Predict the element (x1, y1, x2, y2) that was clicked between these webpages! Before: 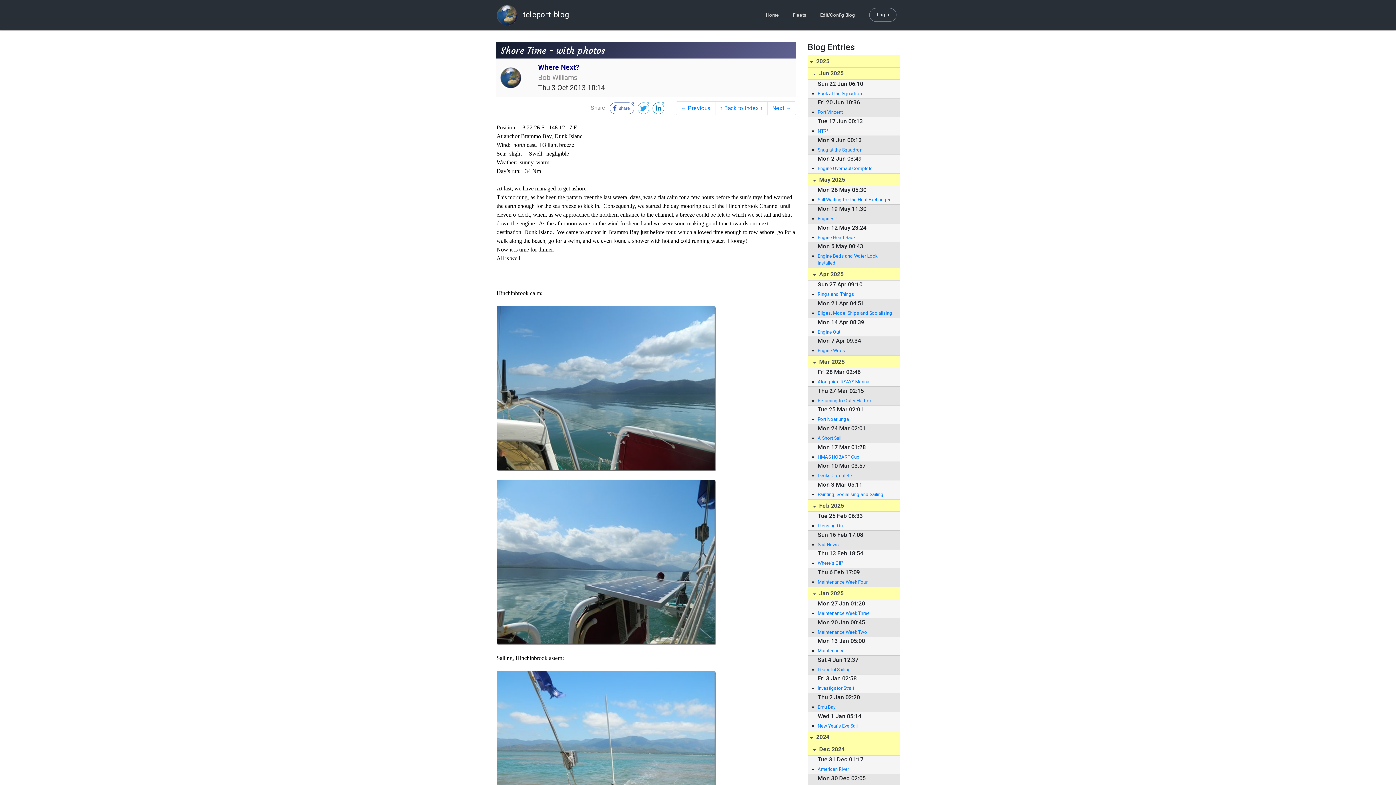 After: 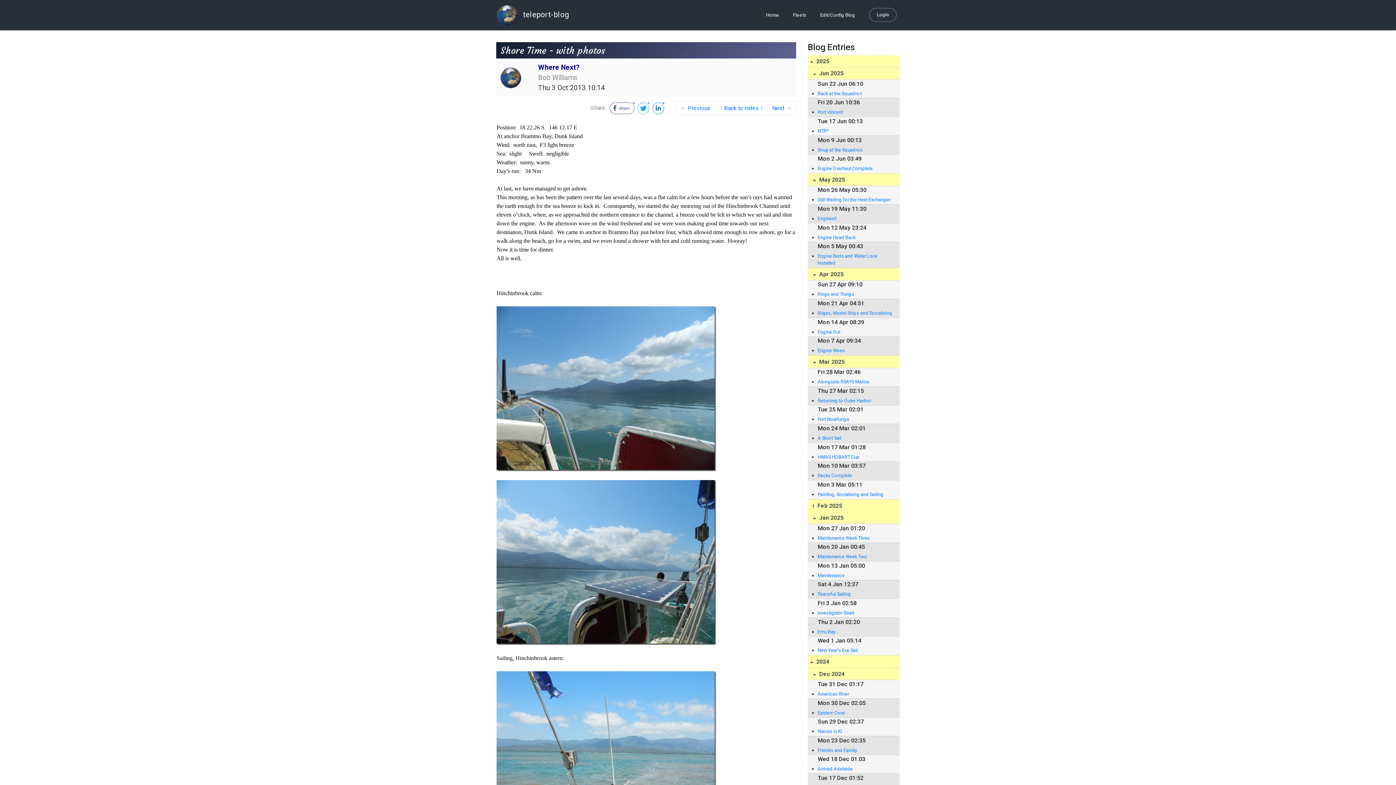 Action: bbox: (808, 499, 900, 512) label:  Feb 2025